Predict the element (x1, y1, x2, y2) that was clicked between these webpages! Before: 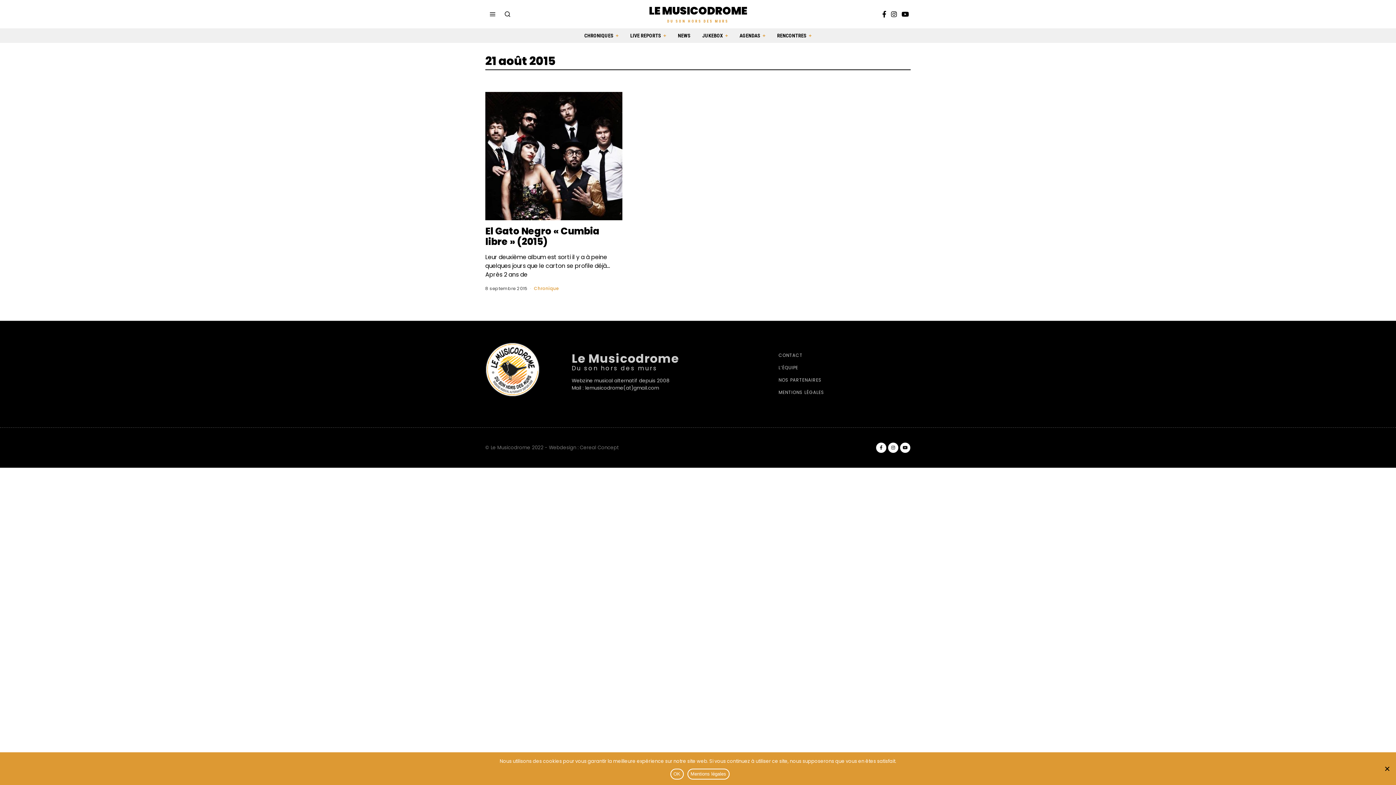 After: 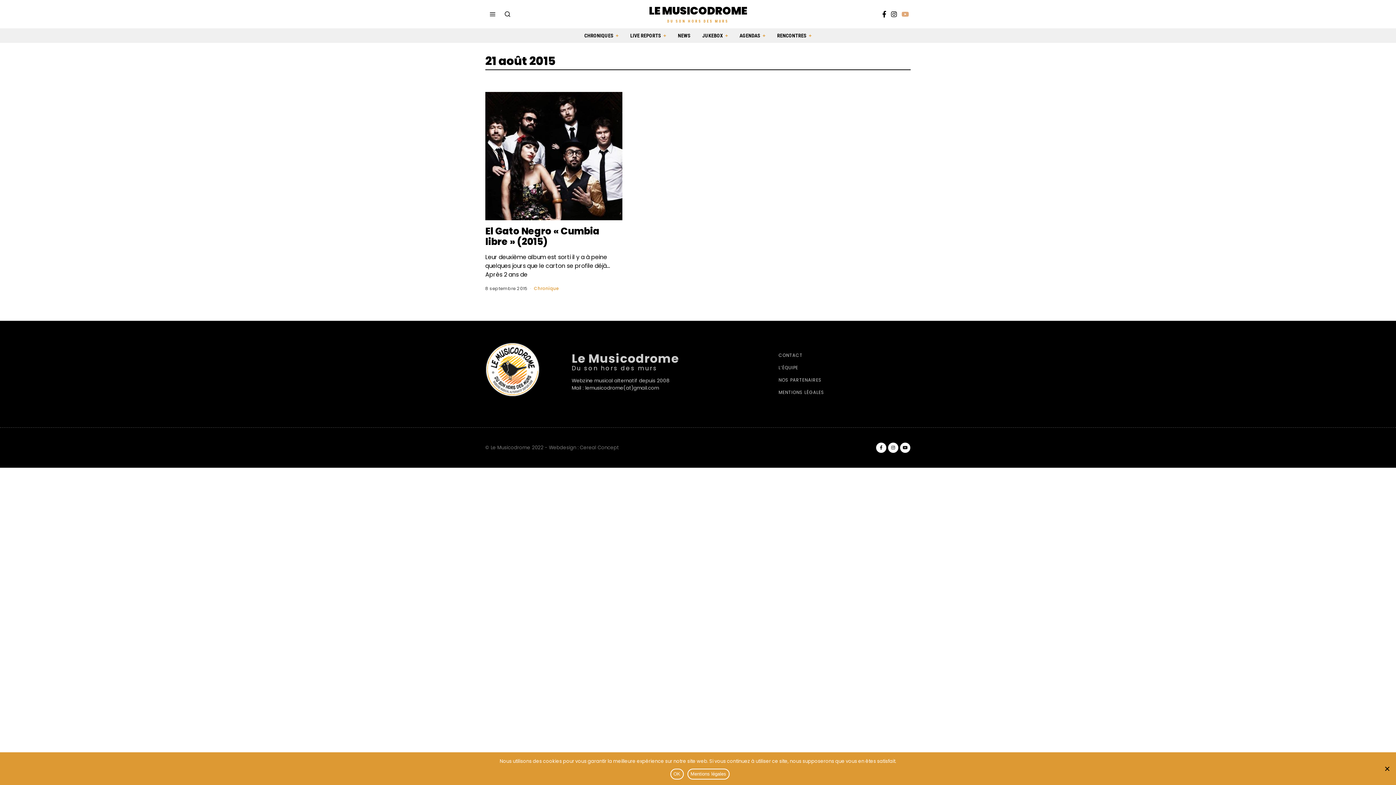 Action: bbox: (900, 9, 910, 18)